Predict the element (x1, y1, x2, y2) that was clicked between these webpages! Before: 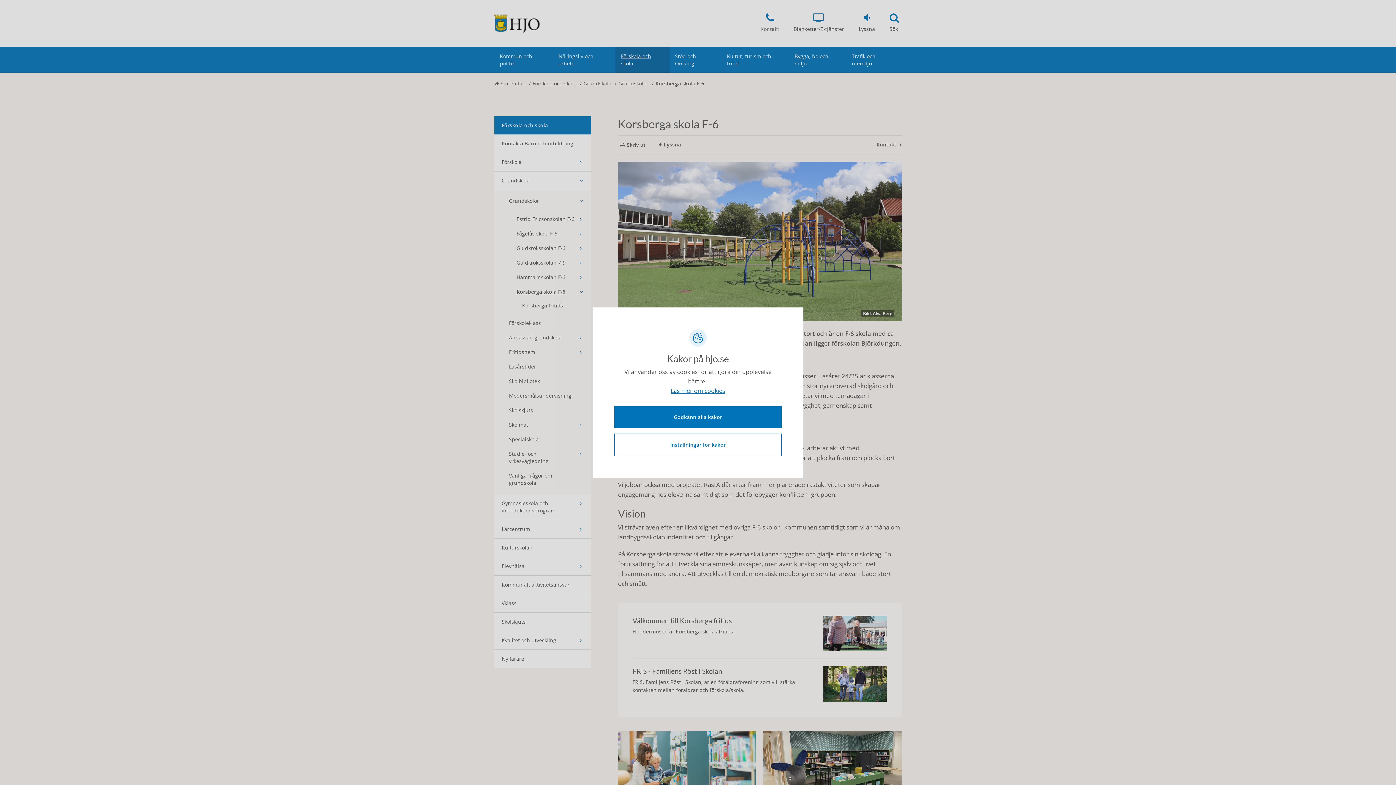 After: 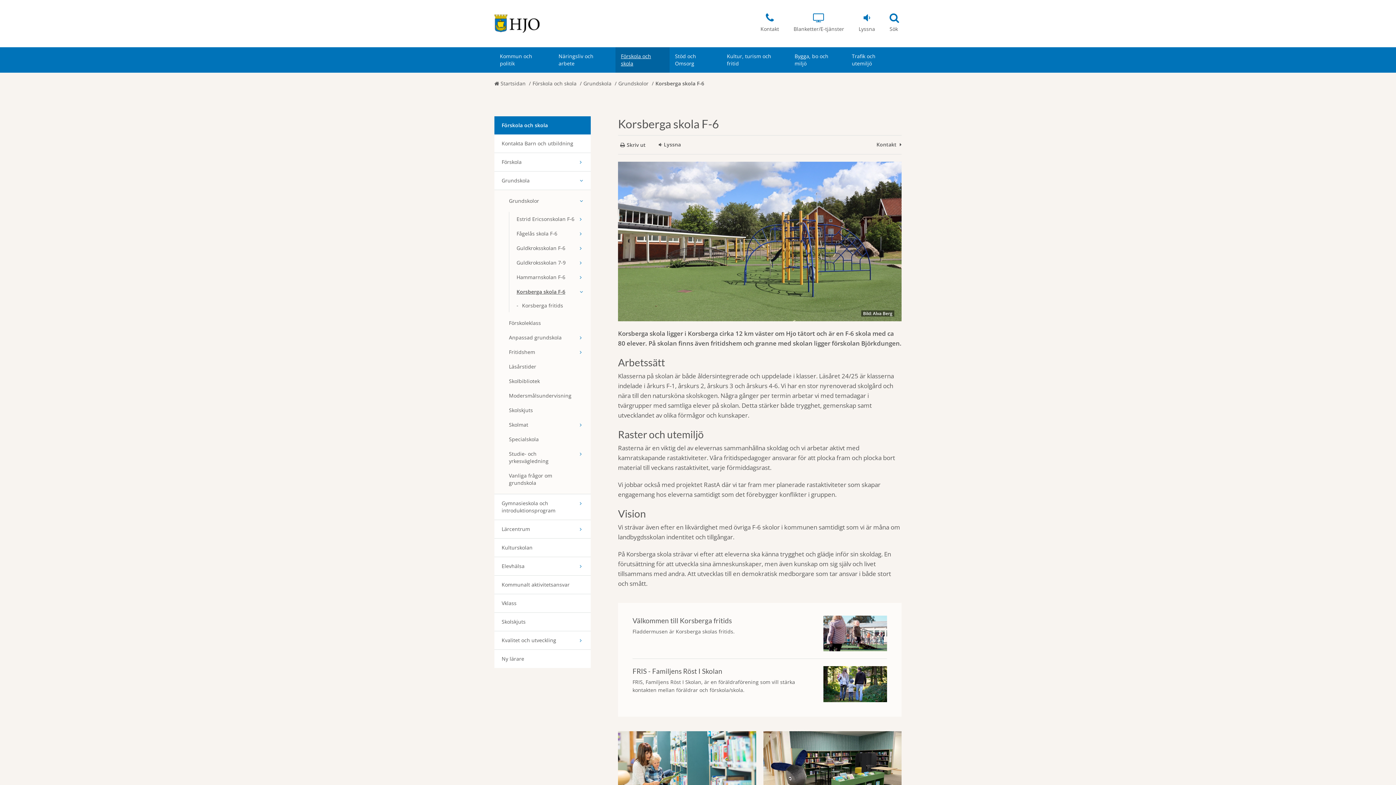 Action: bbox: (614, 406, 781, 428) label: Godkänn alla kakor